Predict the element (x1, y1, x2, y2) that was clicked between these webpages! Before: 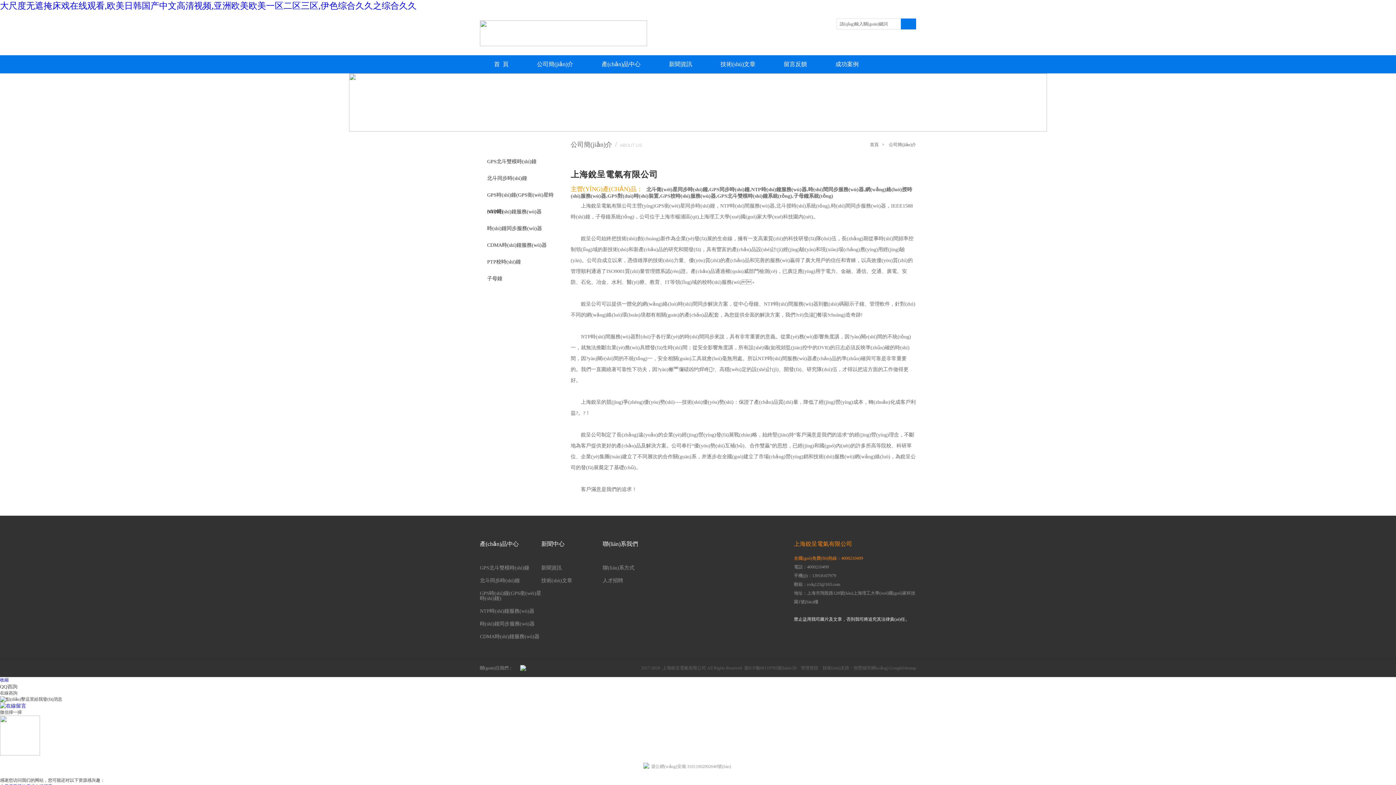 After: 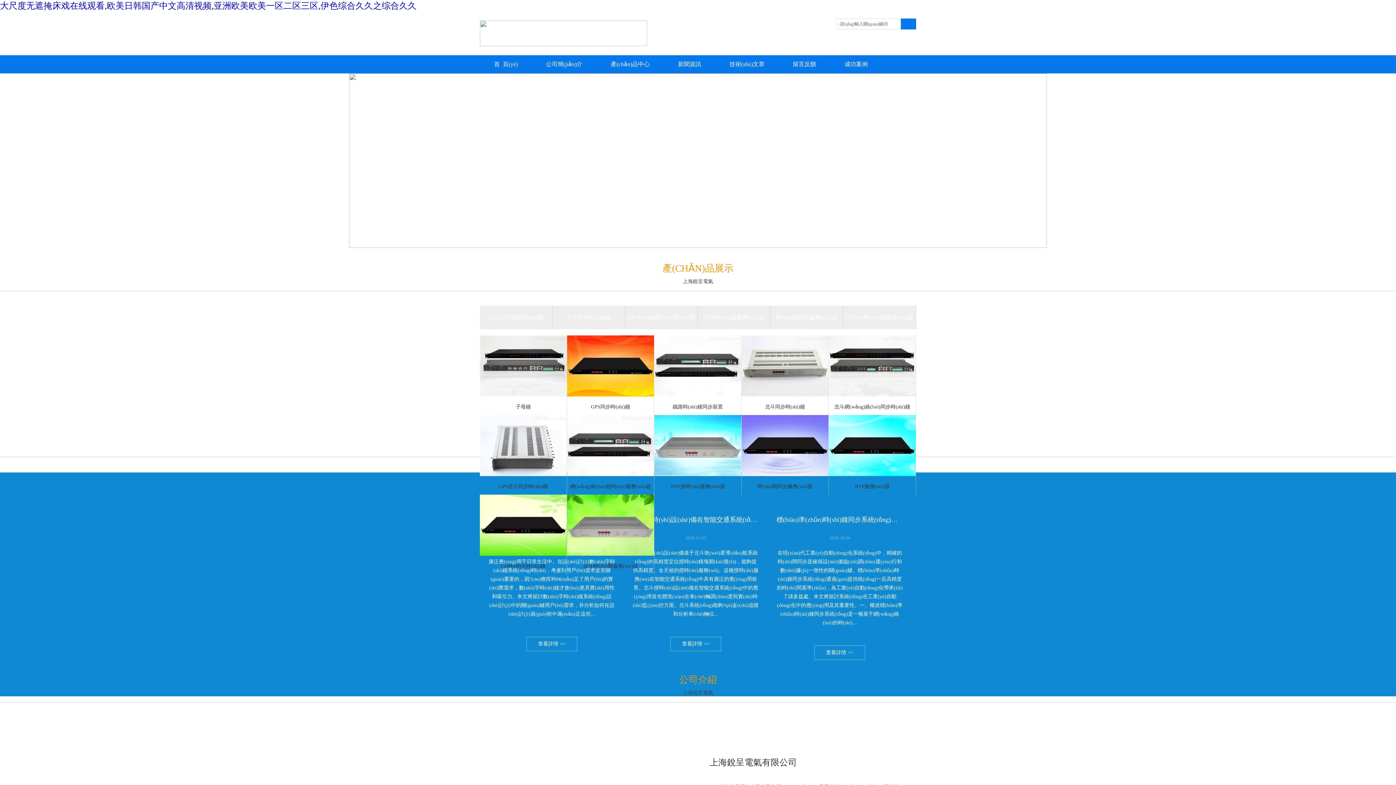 Action: label: 首頁 bbox: (870, 142, 878, 147)